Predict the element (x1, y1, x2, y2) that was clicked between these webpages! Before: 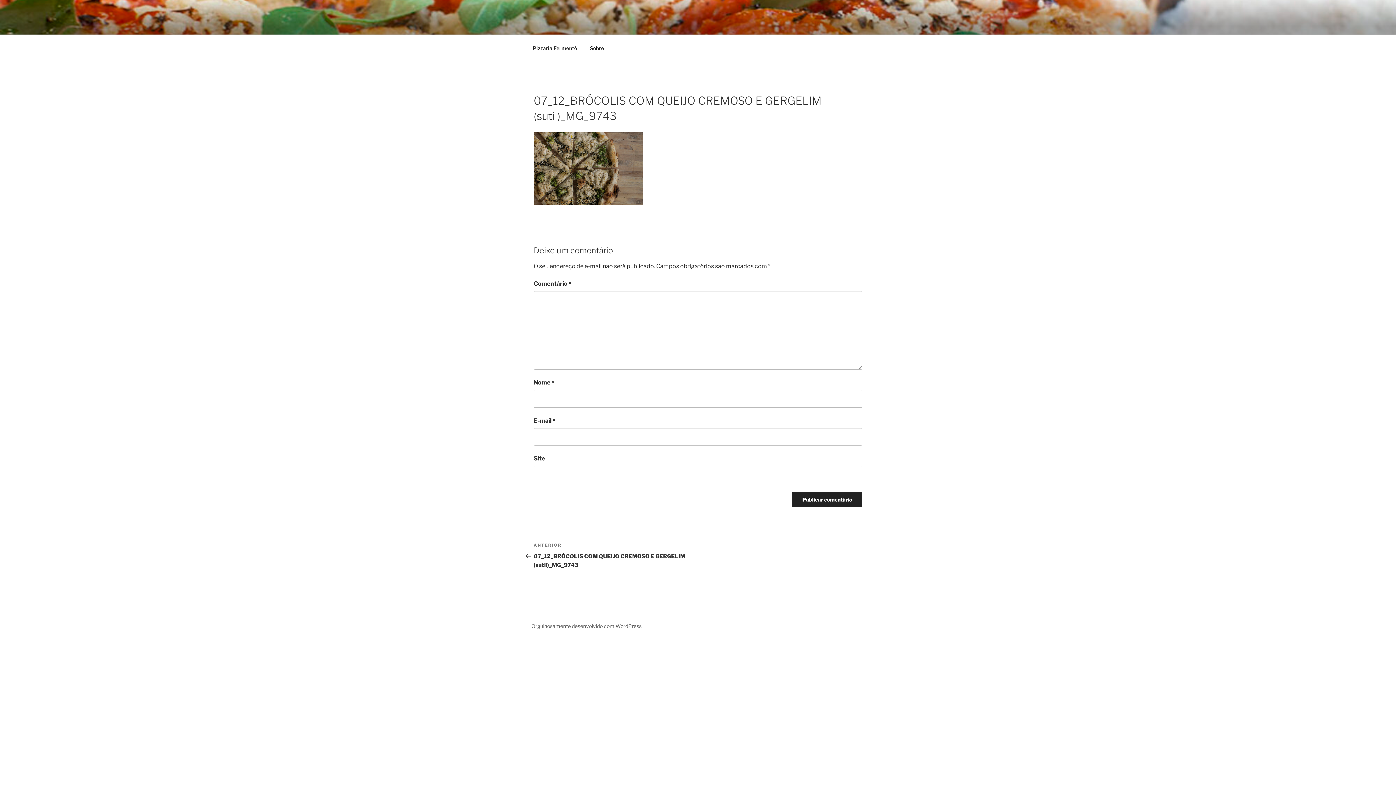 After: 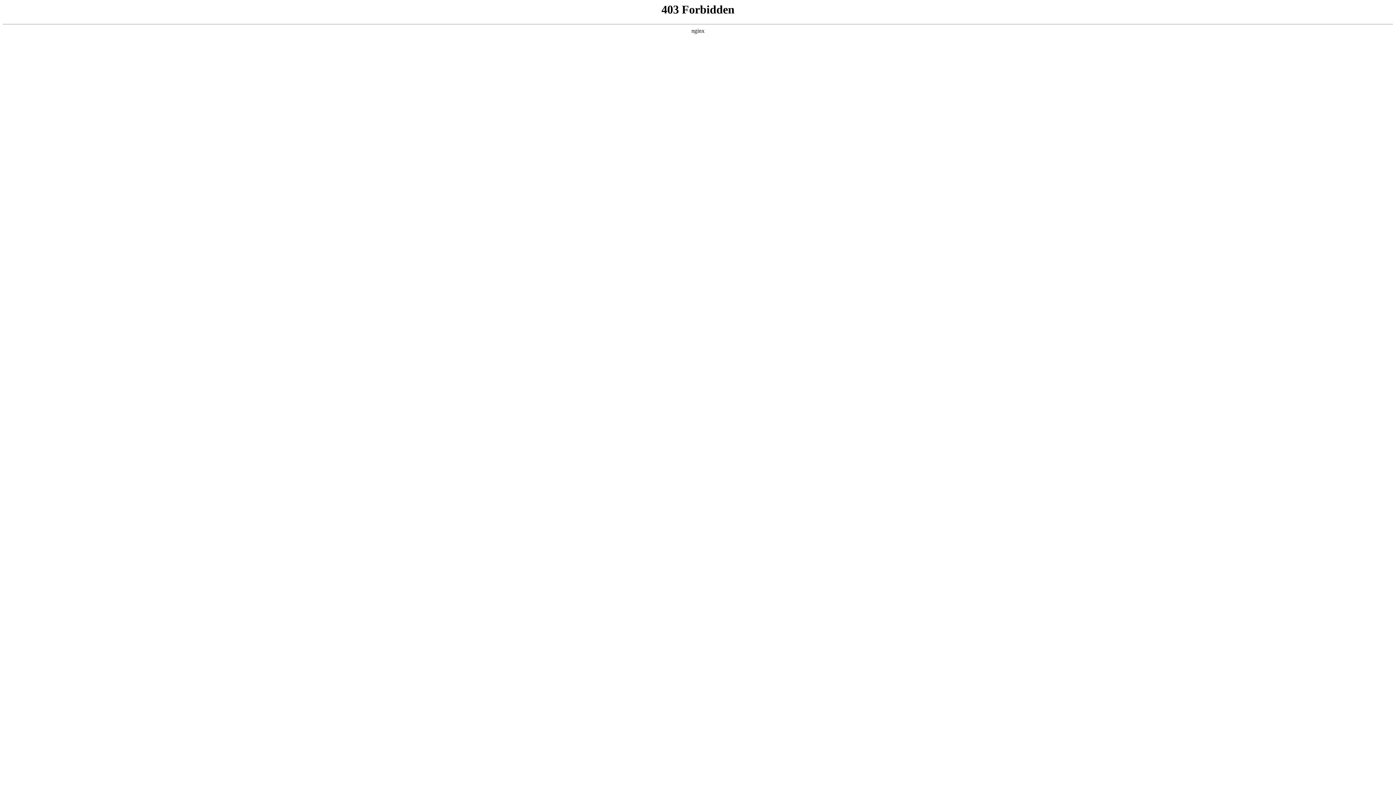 Action: bbox: (531, 623, 641, 629) label: Orgulhosamente desenvolvido com WordPress